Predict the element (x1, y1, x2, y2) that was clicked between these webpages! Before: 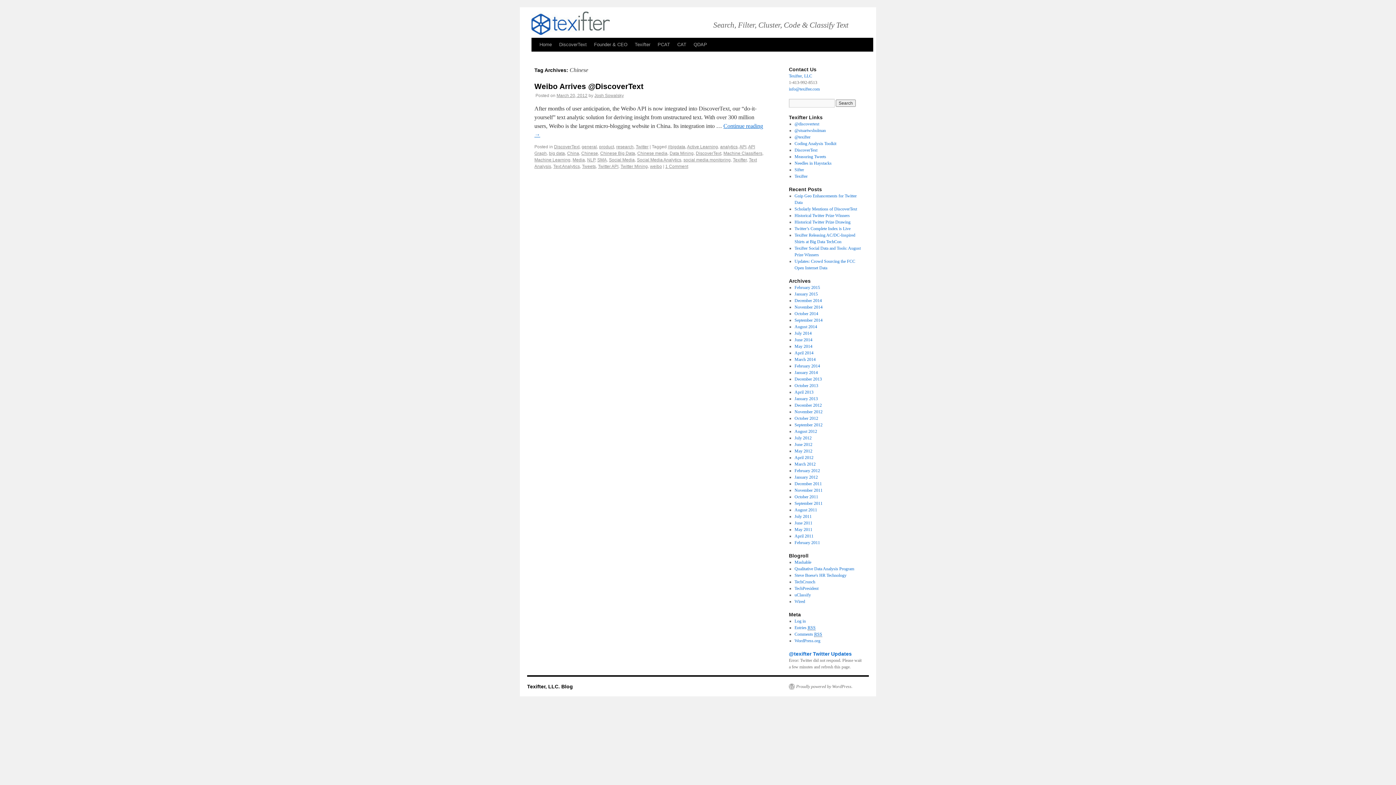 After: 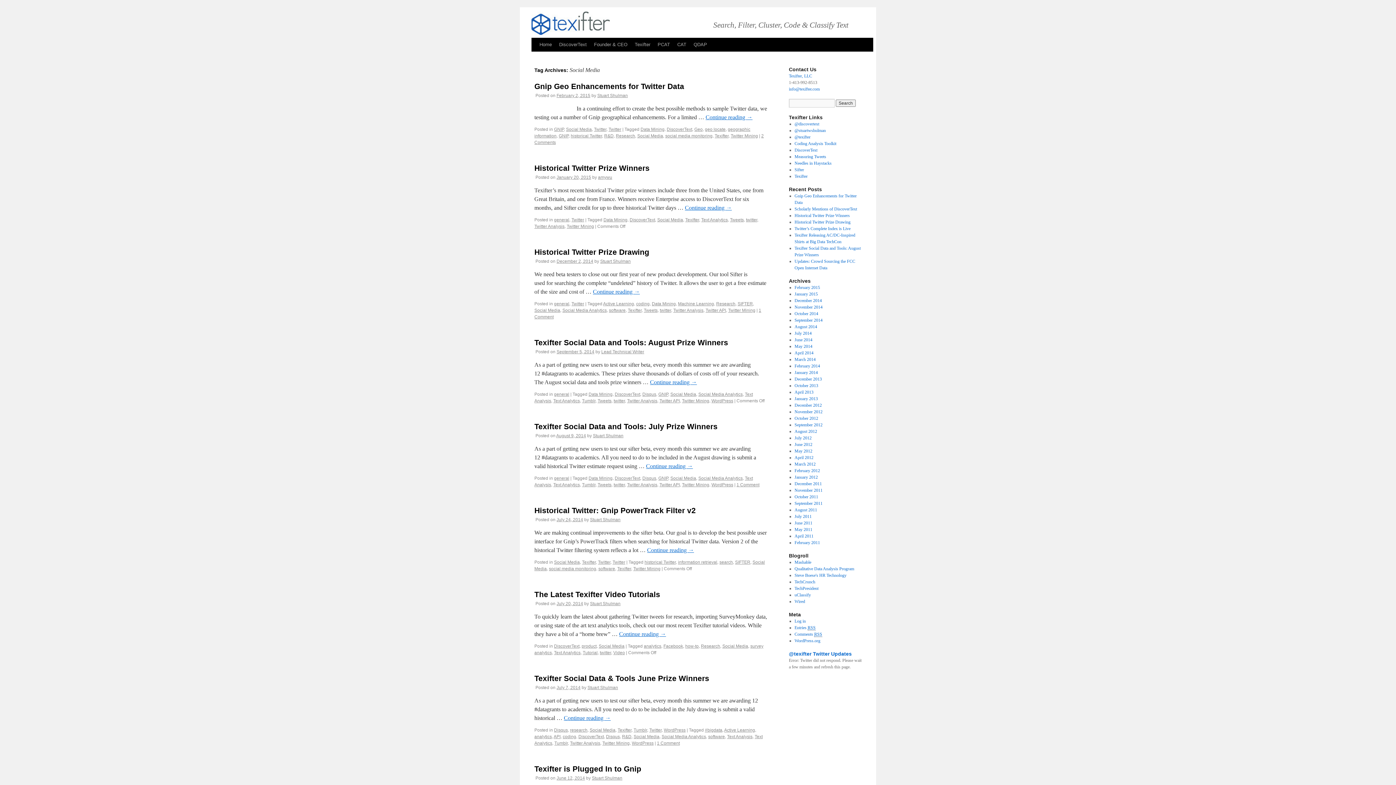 Action: label: Social Media bbox: (609, 157, 634, 162)